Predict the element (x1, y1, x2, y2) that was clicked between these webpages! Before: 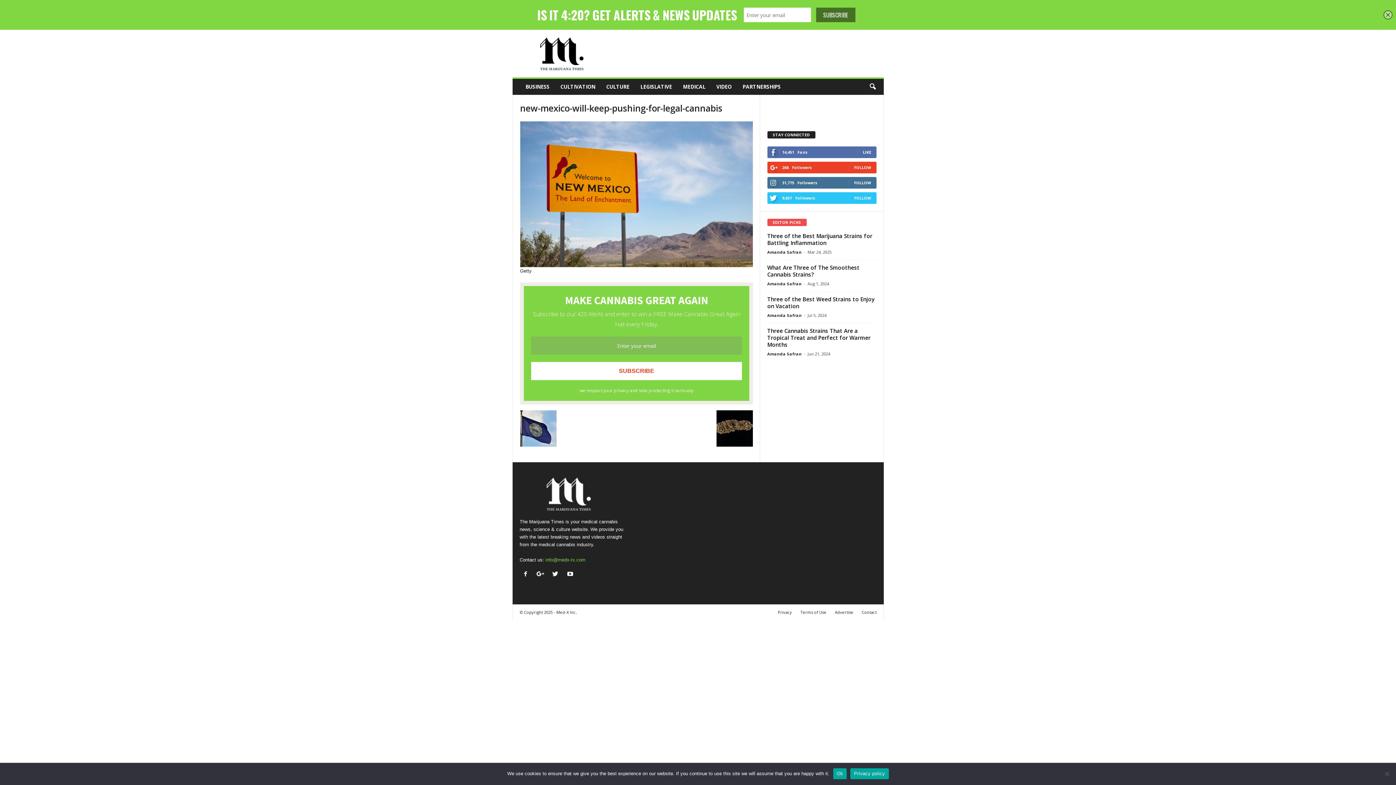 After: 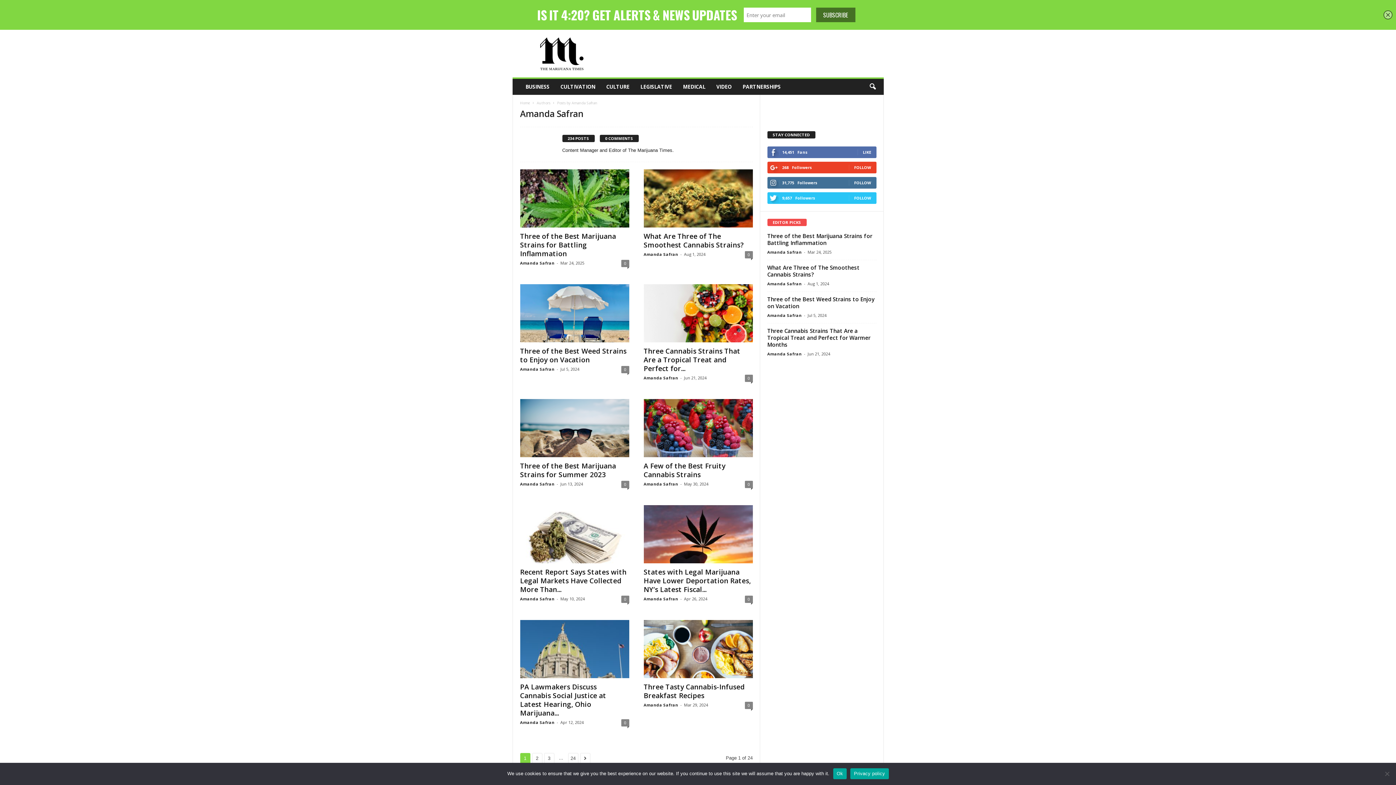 Action: bbox: (767, 351, 802, 356) label: Amanda Safran